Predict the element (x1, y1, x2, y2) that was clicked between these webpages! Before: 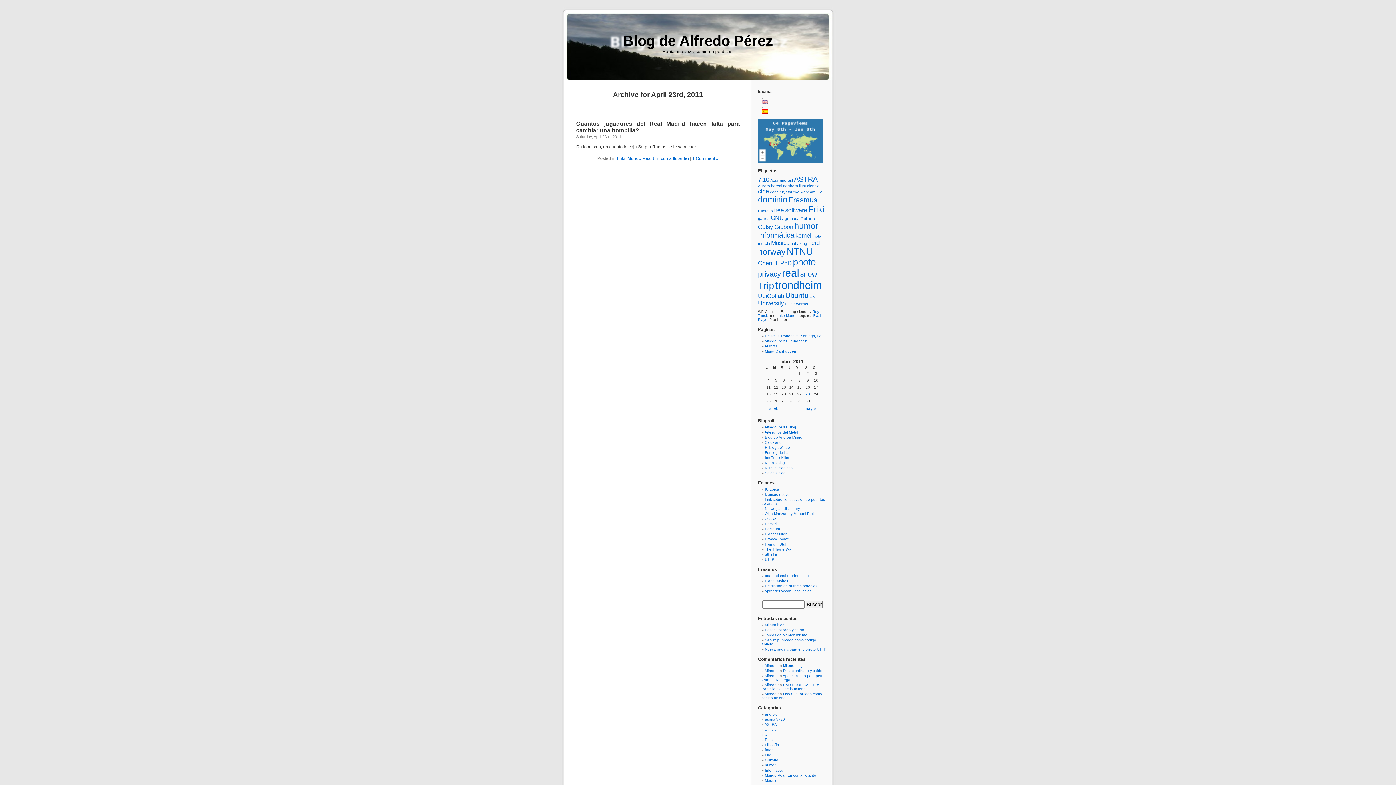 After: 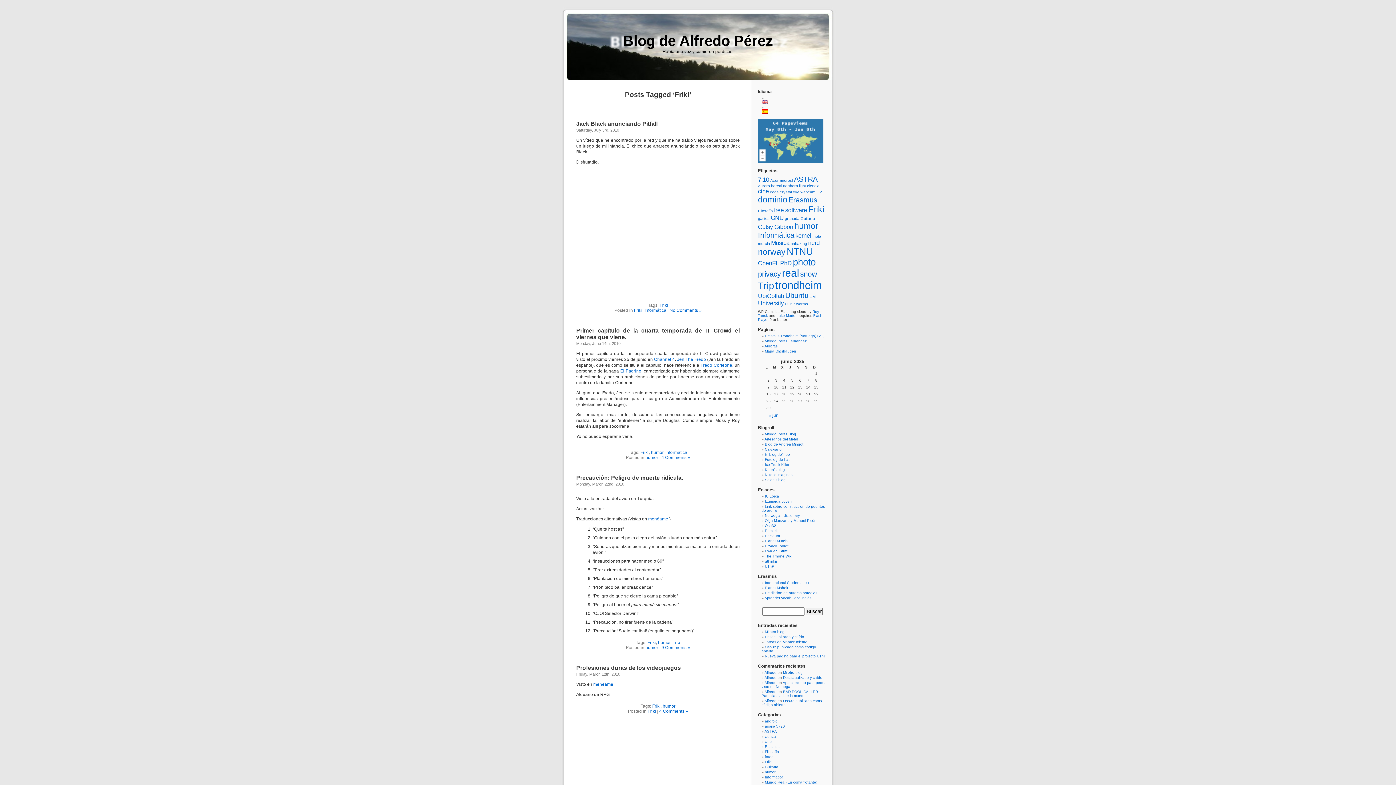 Action: label: Friki bbox: (808, 204, 824, 214)